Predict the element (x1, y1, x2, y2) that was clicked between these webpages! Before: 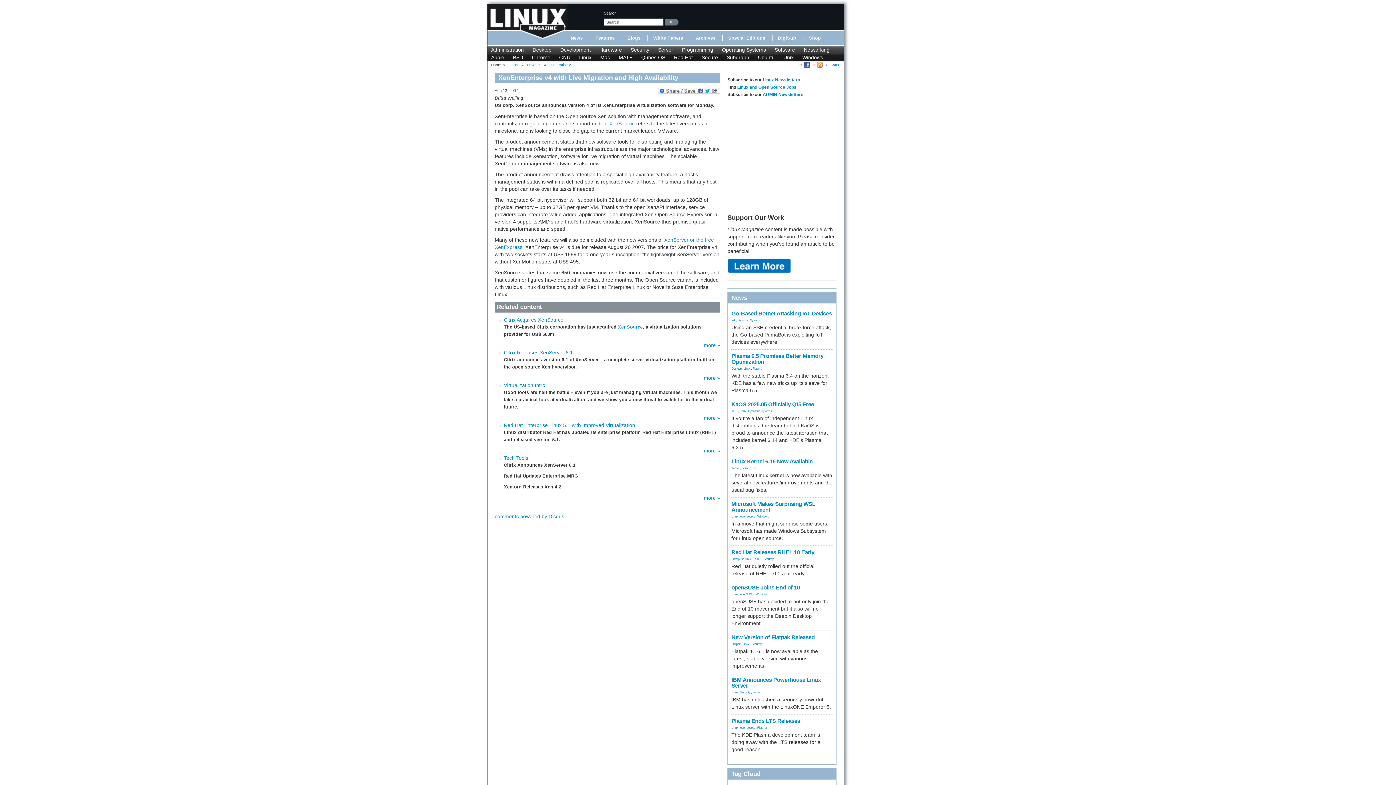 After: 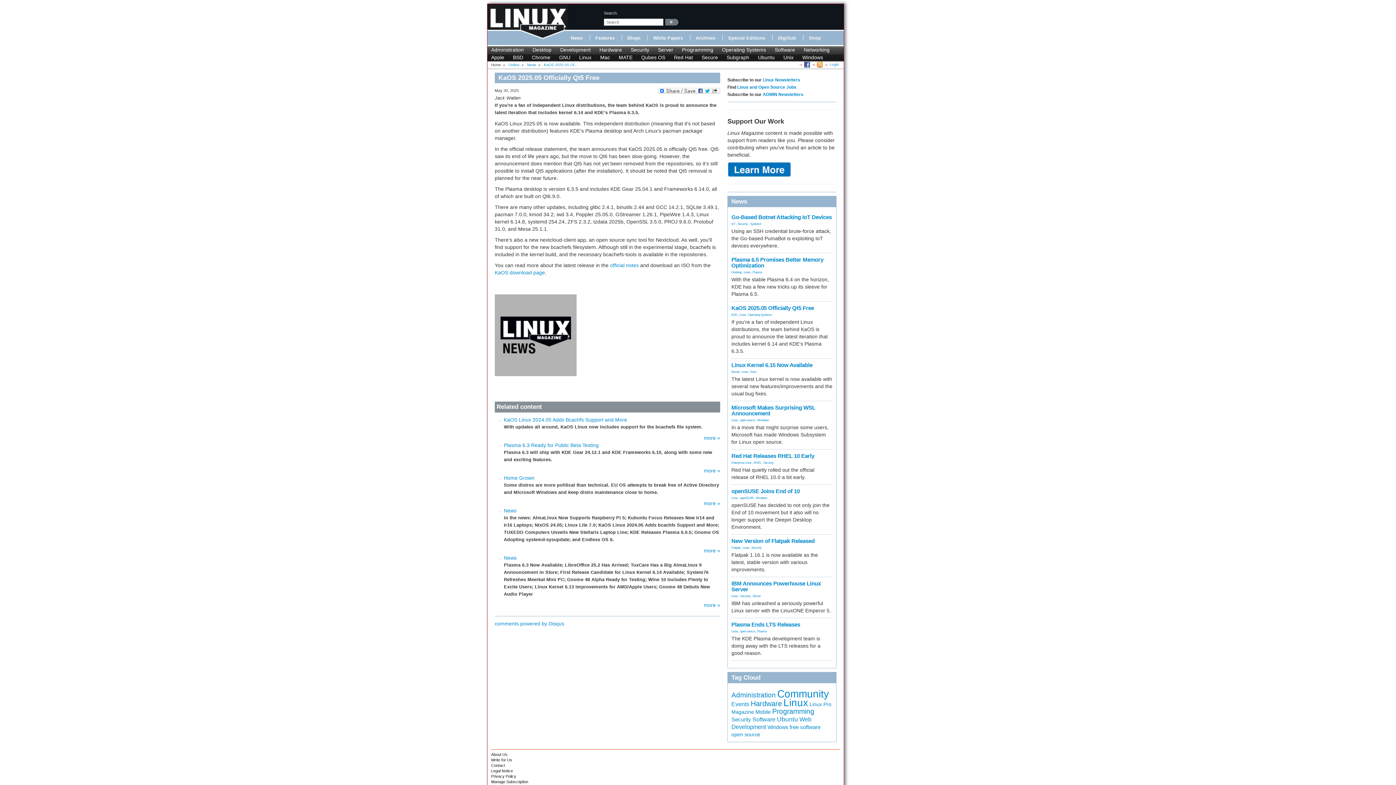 Action: label: KaOS 2025.05 Officially Qt5 Free bbox: (731, 401, 814, 407)